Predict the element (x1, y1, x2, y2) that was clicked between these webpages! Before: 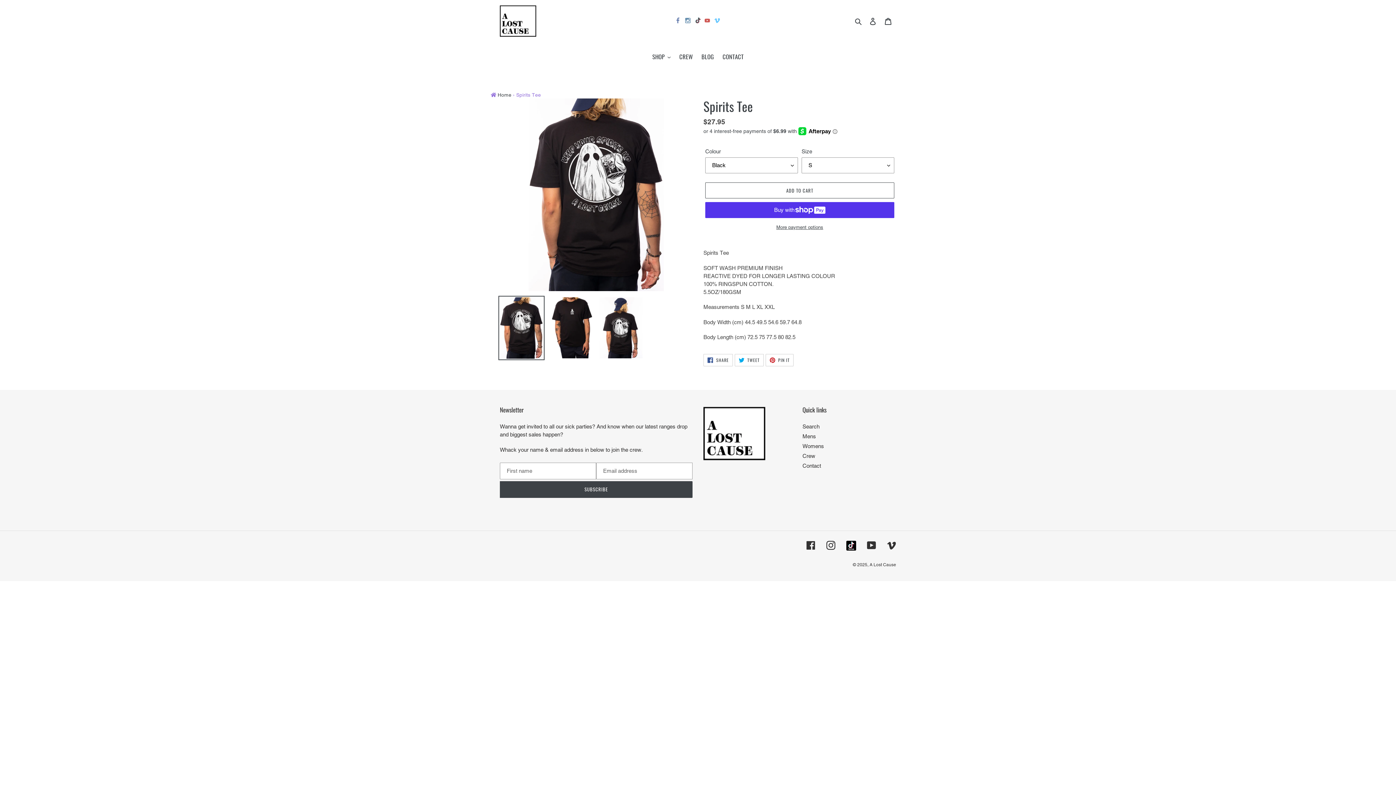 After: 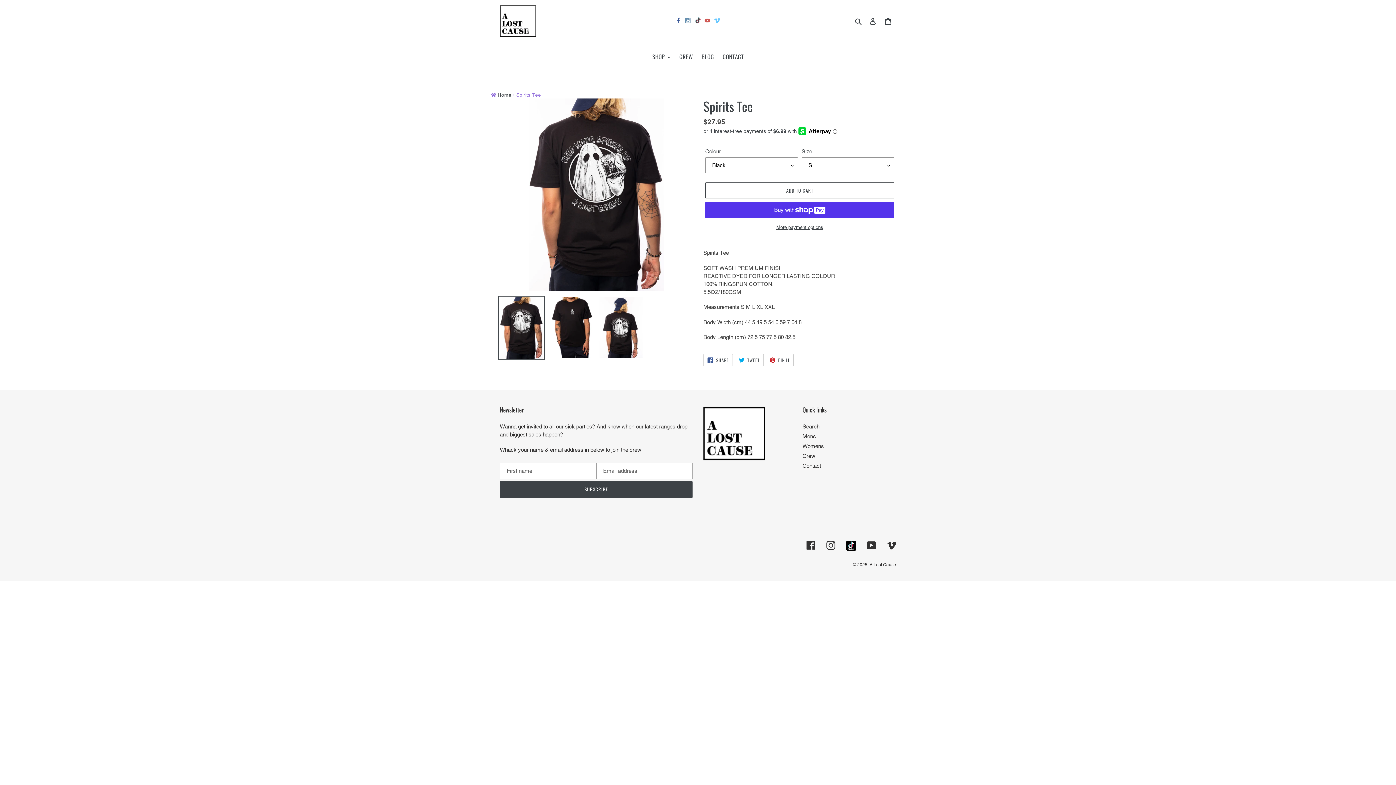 Action: bbox: (674, 16, 682, 26) label: Facebook